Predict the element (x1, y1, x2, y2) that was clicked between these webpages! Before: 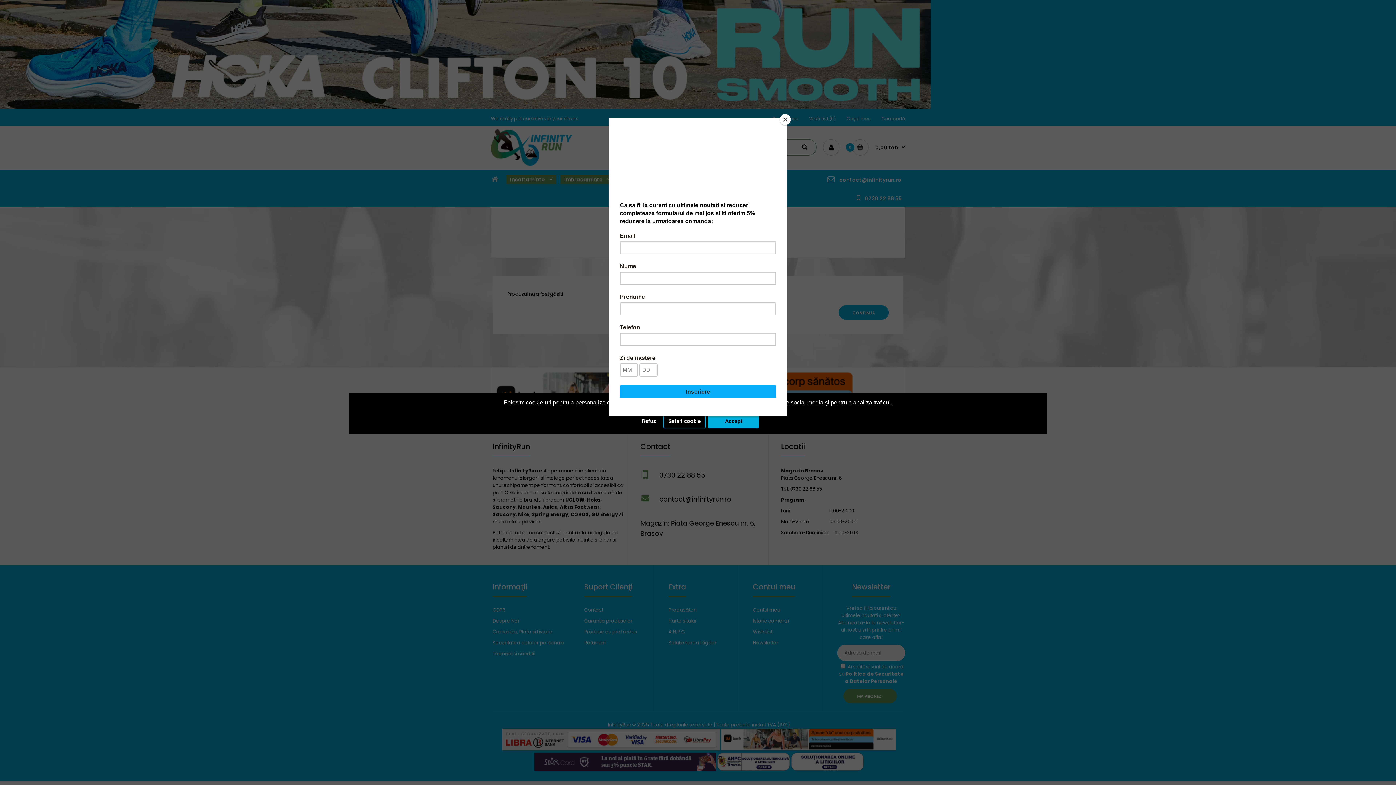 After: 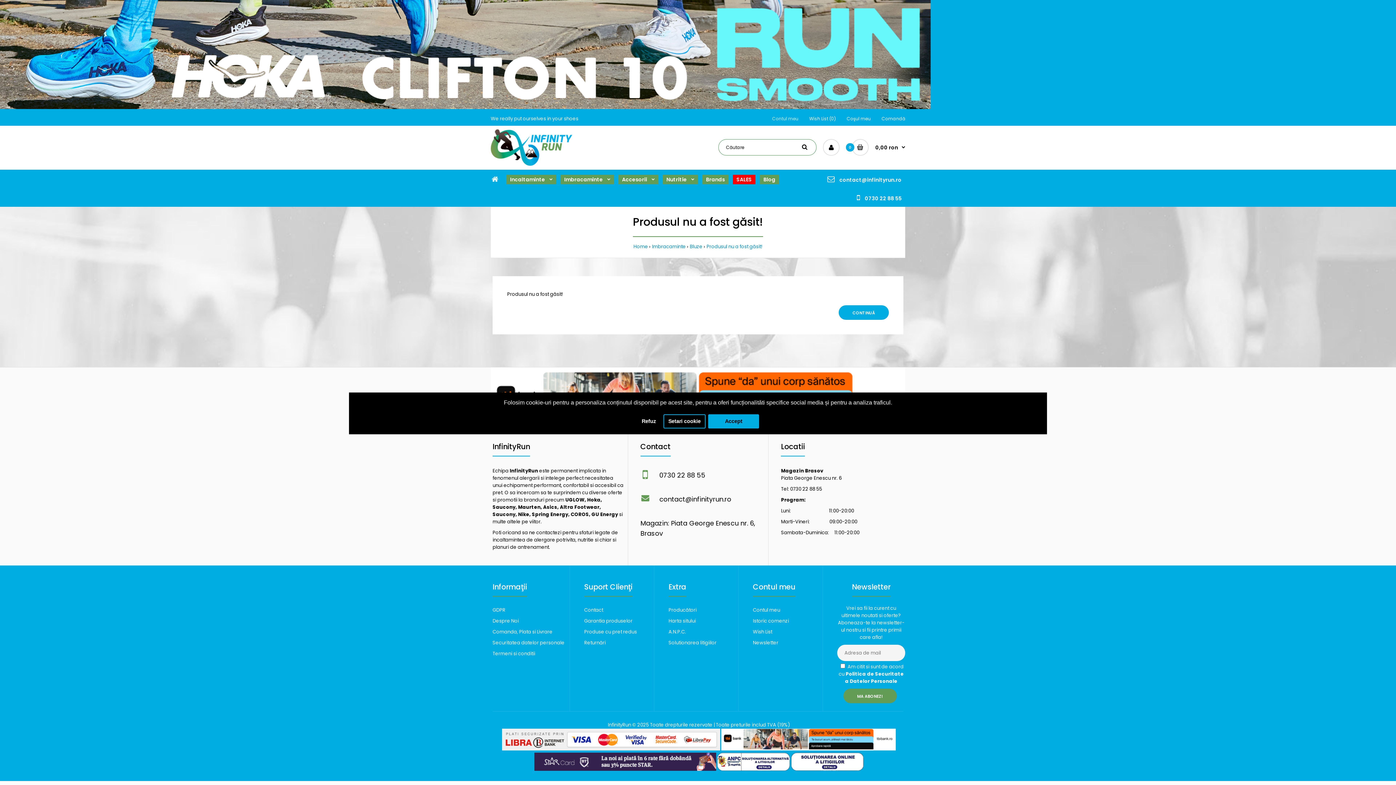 Action: bbox: (780, 114, 790, 125) label: Close